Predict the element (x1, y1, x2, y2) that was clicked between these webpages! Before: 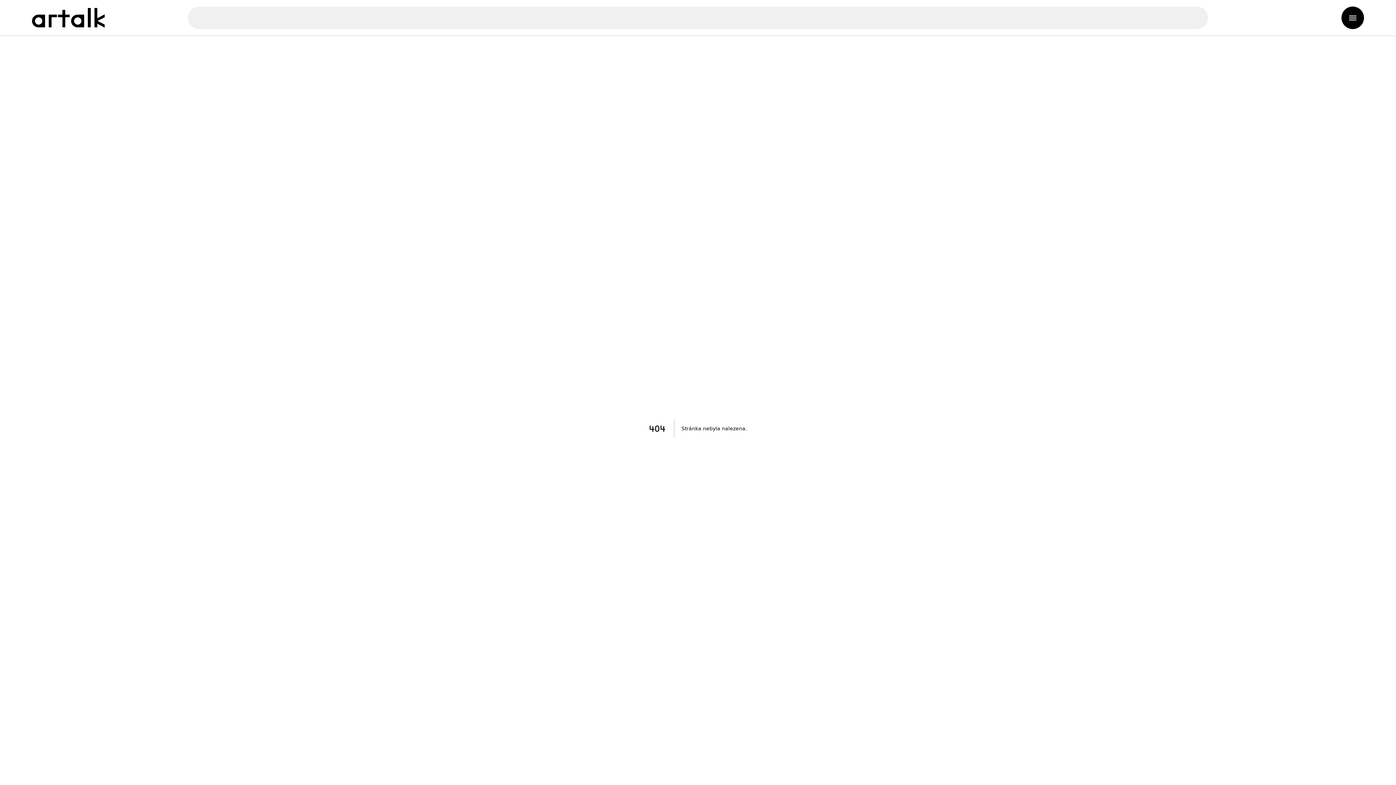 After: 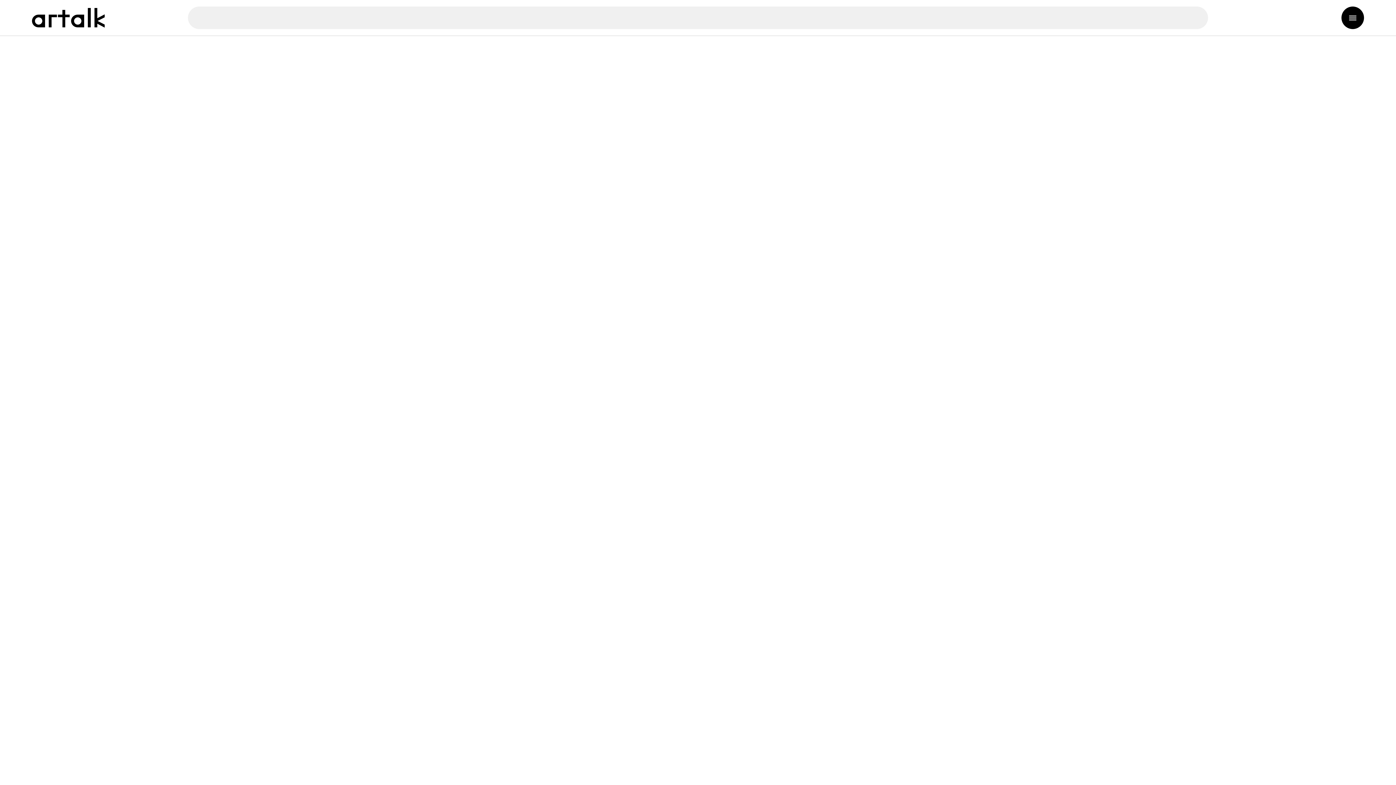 Action: bbox: (32, 7, 104, 27)